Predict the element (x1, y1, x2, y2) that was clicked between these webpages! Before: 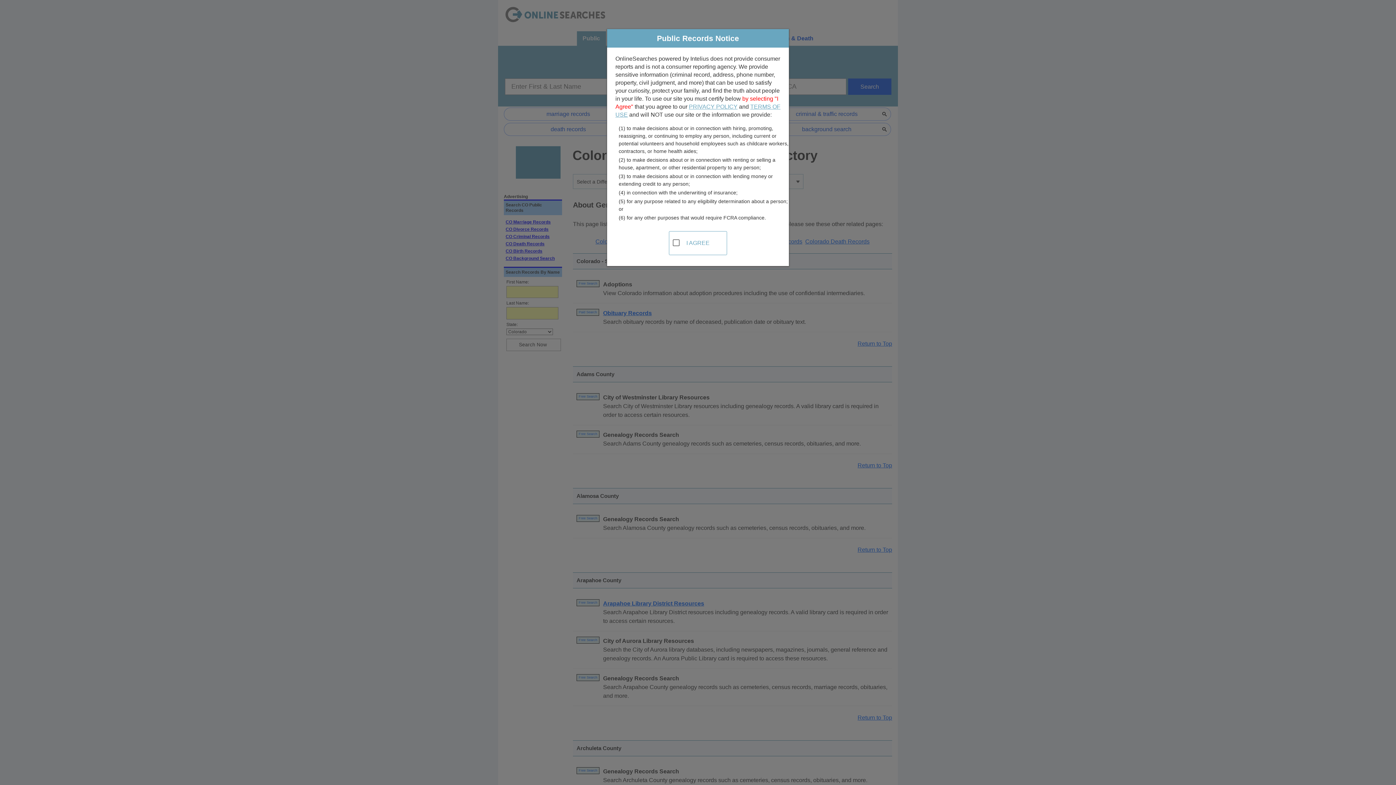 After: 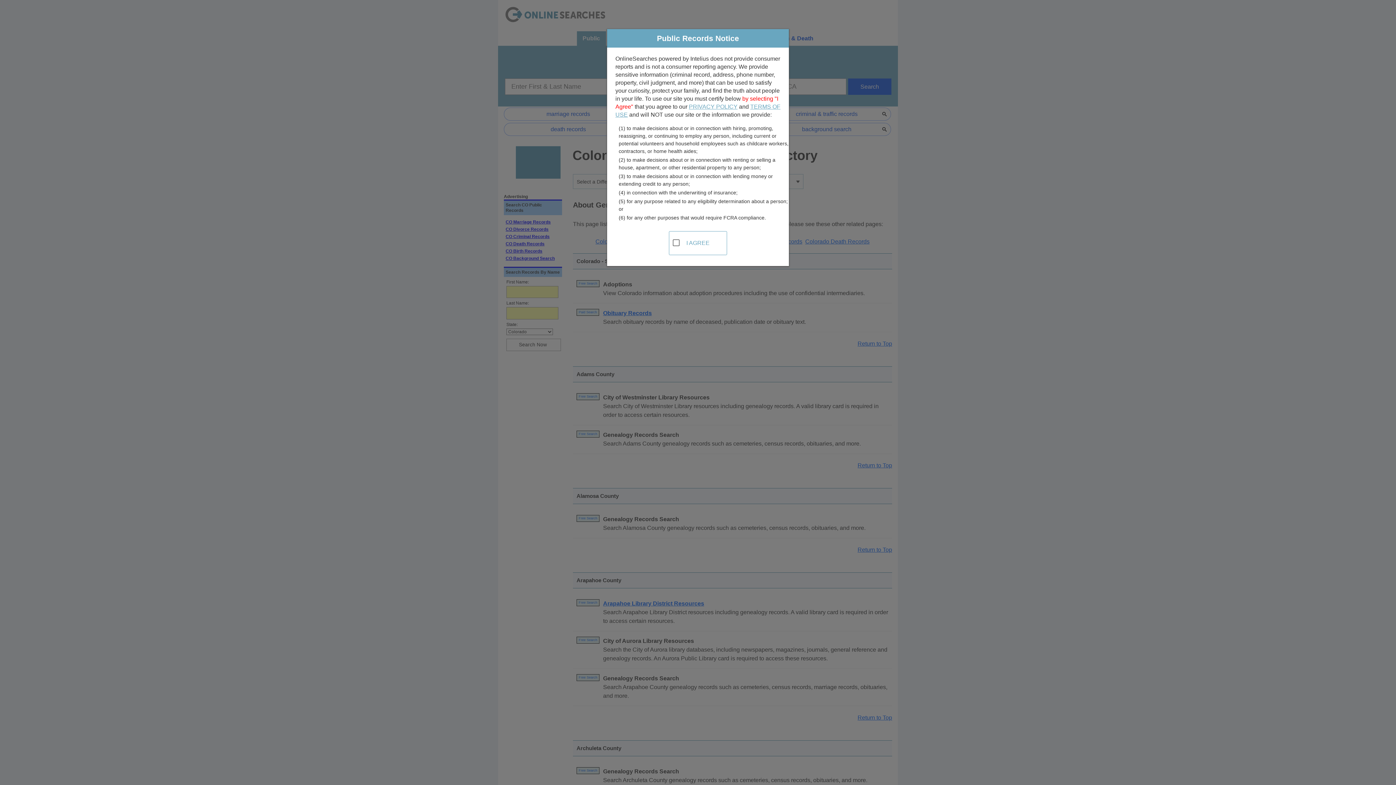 Action: bbox: (689, 103, 737, 109) label: PRIVACY POLICY